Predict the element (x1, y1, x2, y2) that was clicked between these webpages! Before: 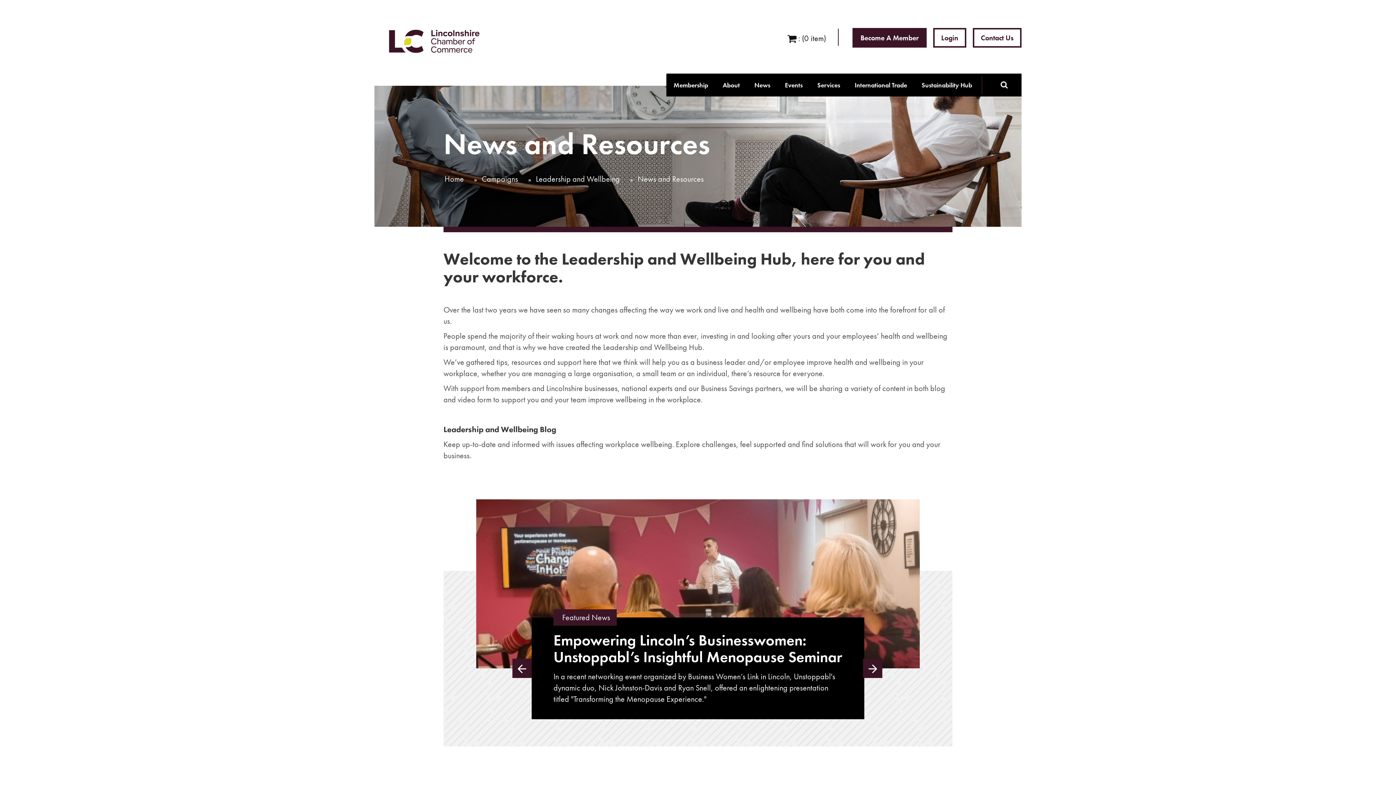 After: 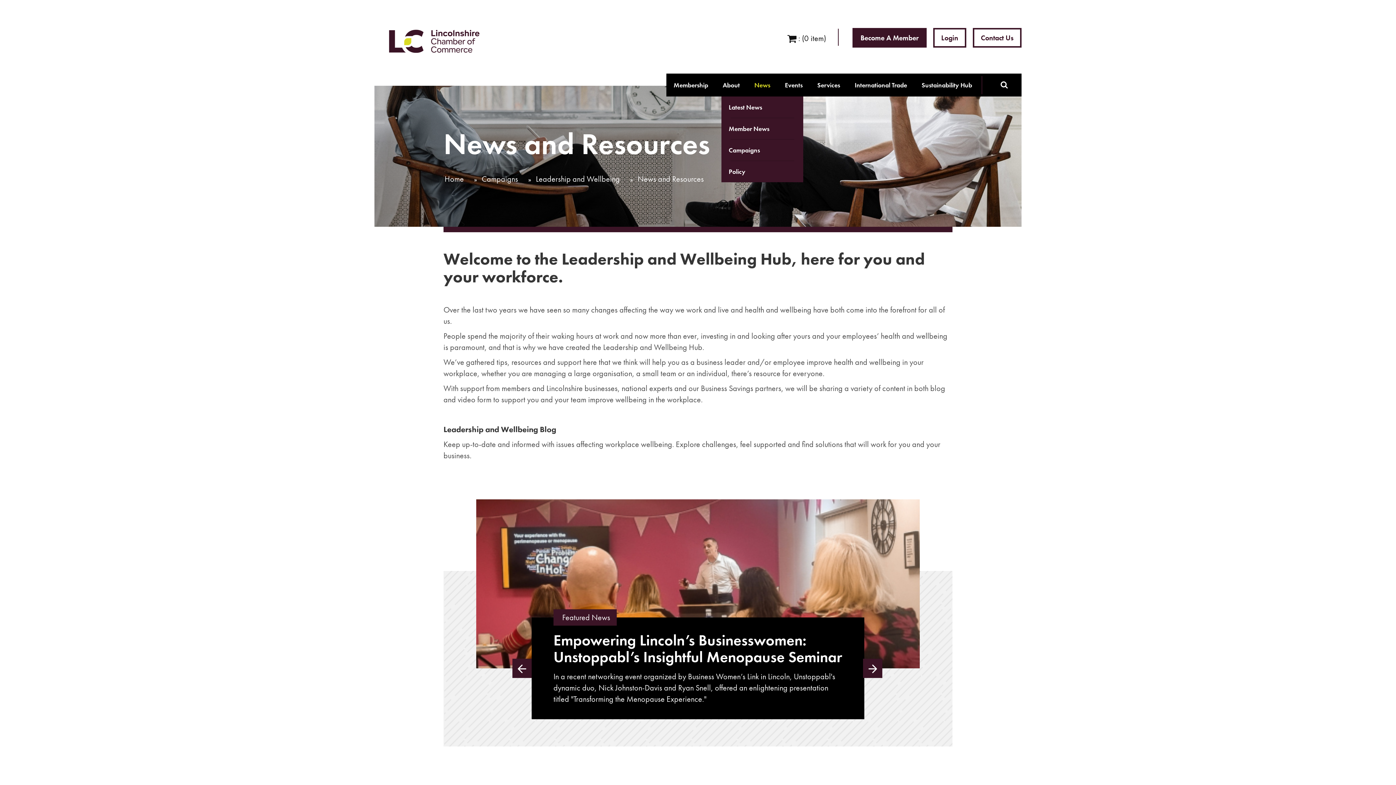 Action: label: News bbox: (754, 80, 770, 89)